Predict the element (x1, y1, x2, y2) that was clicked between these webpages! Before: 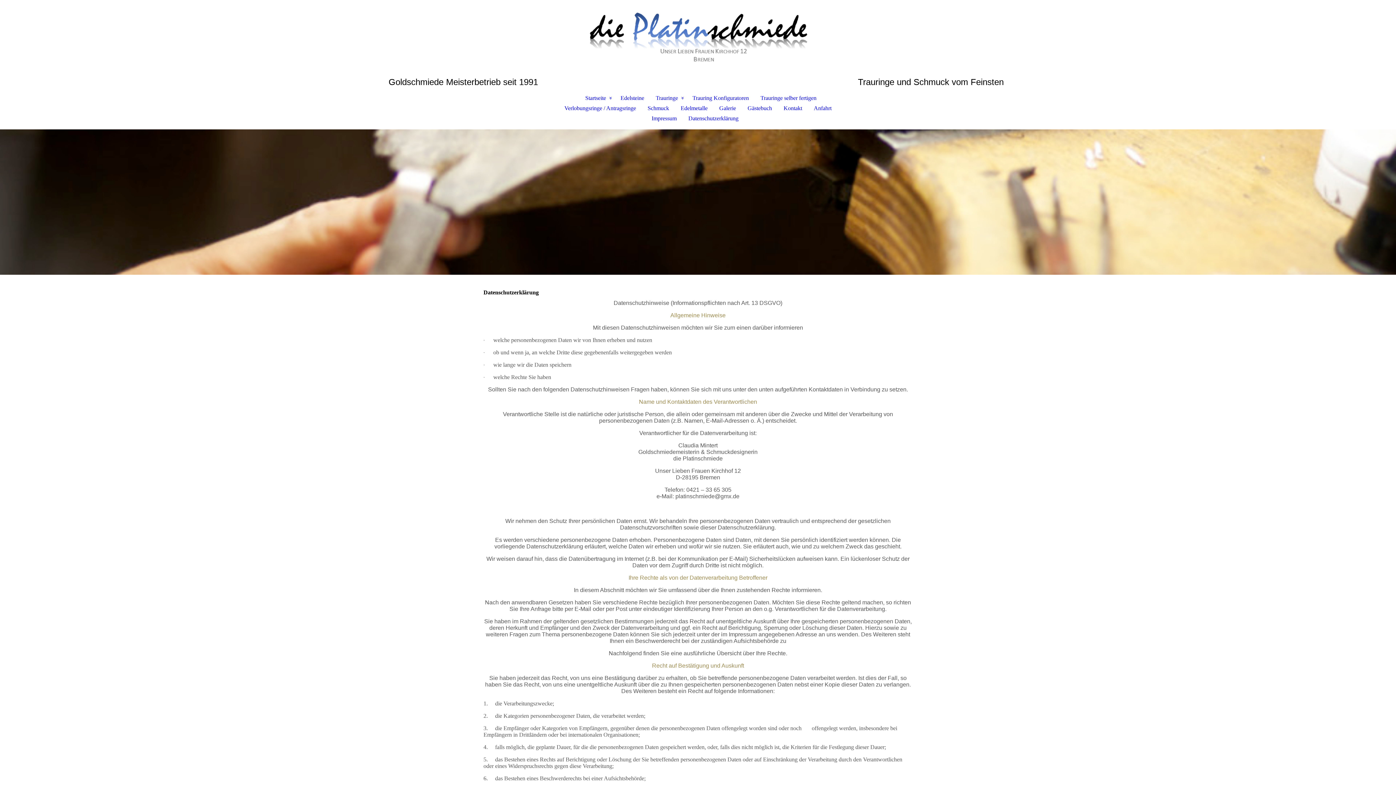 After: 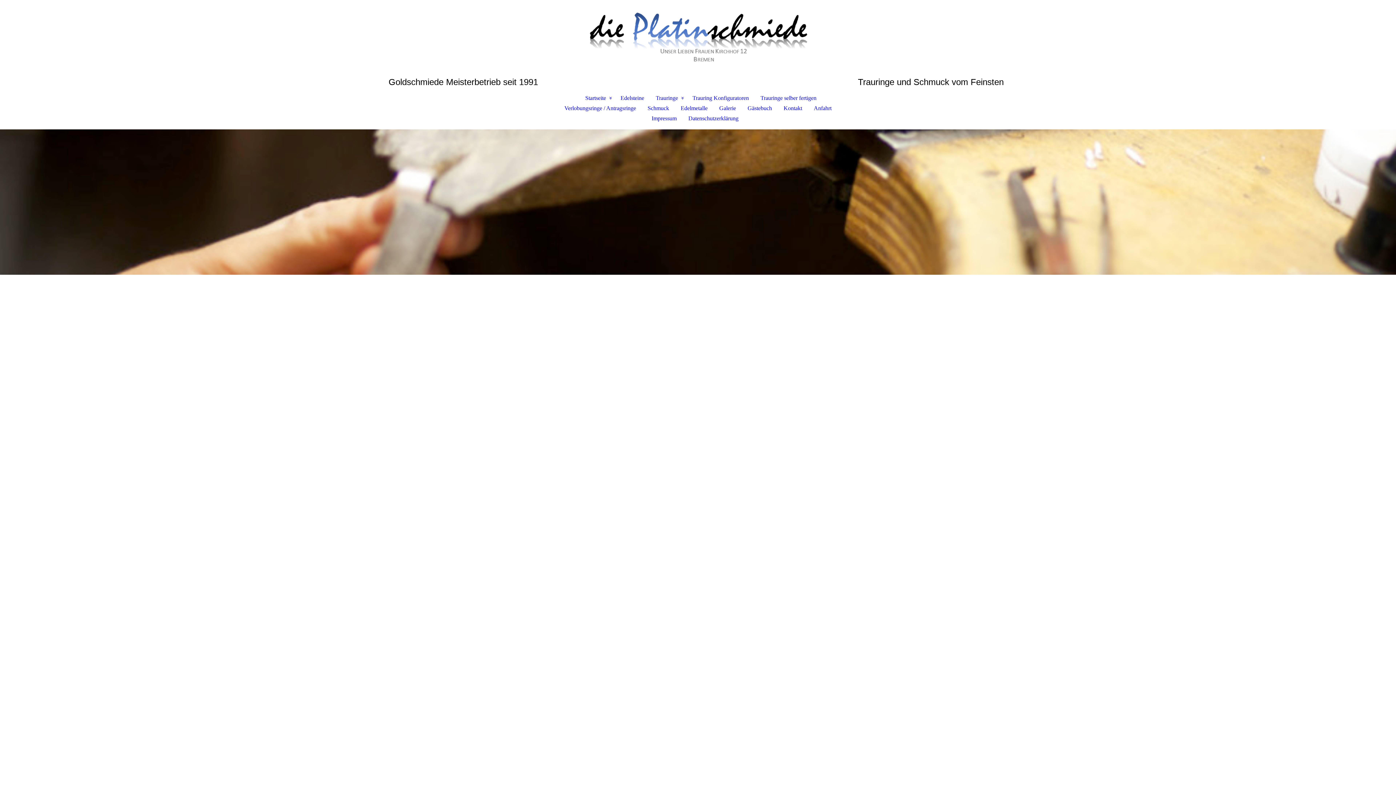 Action: bbox: (472, 2, 923, 74)